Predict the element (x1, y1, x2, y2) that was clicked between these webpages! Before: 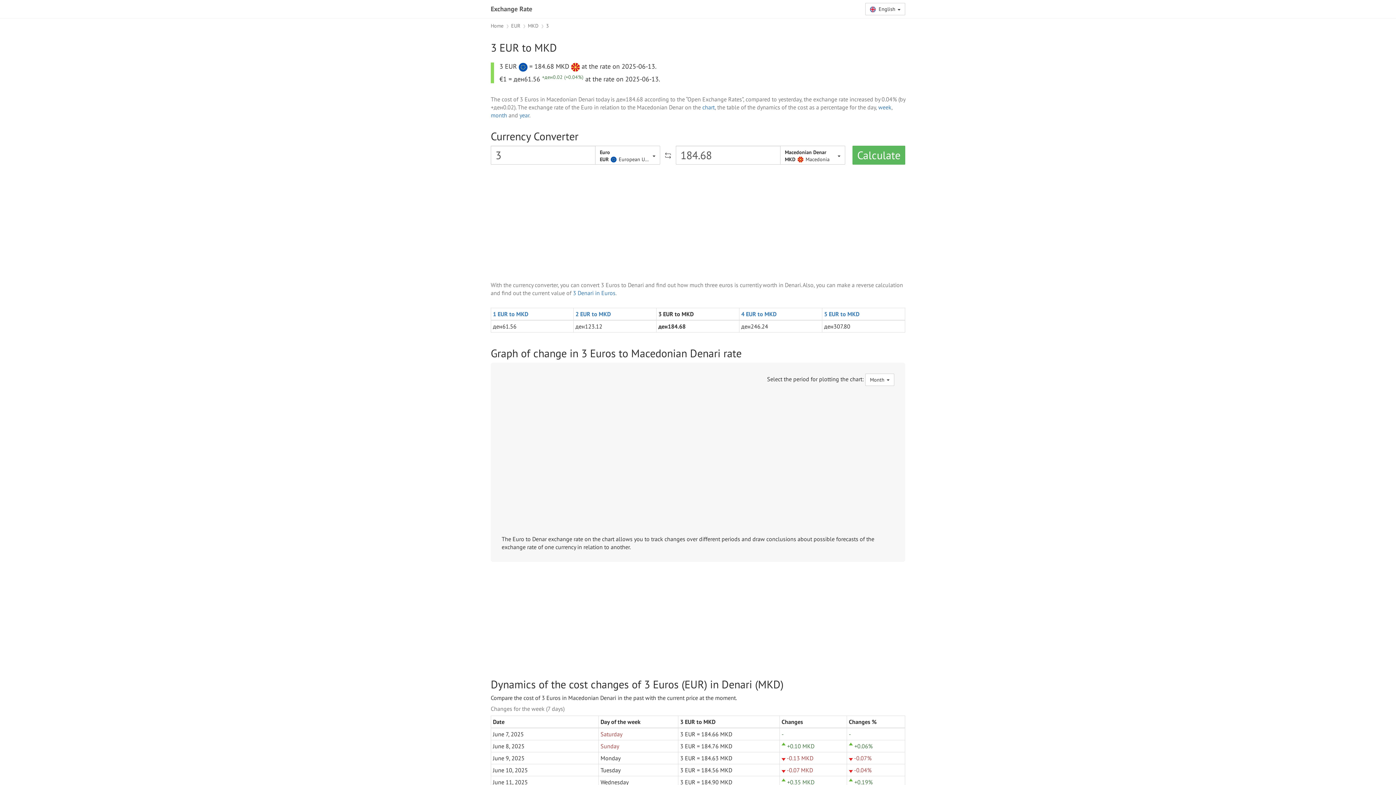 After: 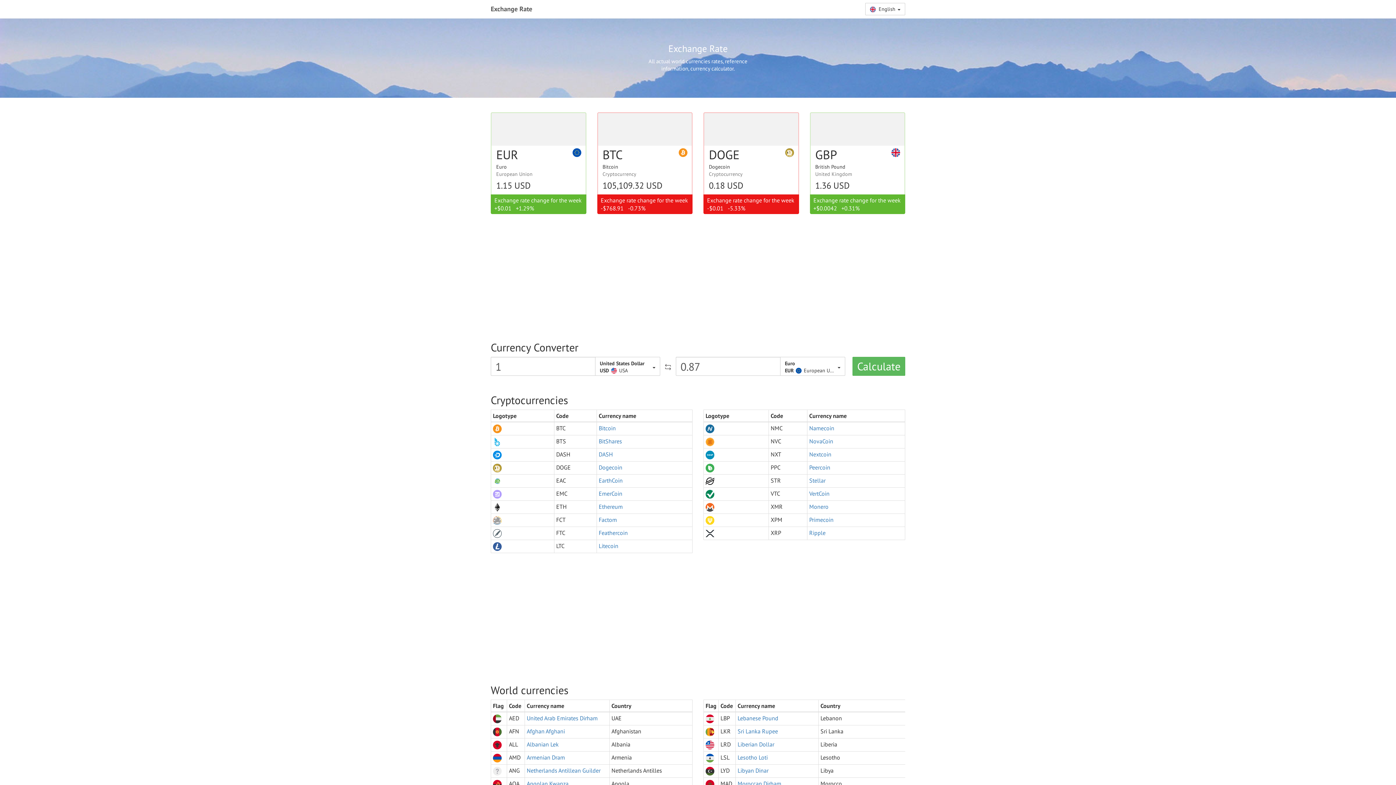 Action: label: Home bbox: (490, 22, 503, 29)